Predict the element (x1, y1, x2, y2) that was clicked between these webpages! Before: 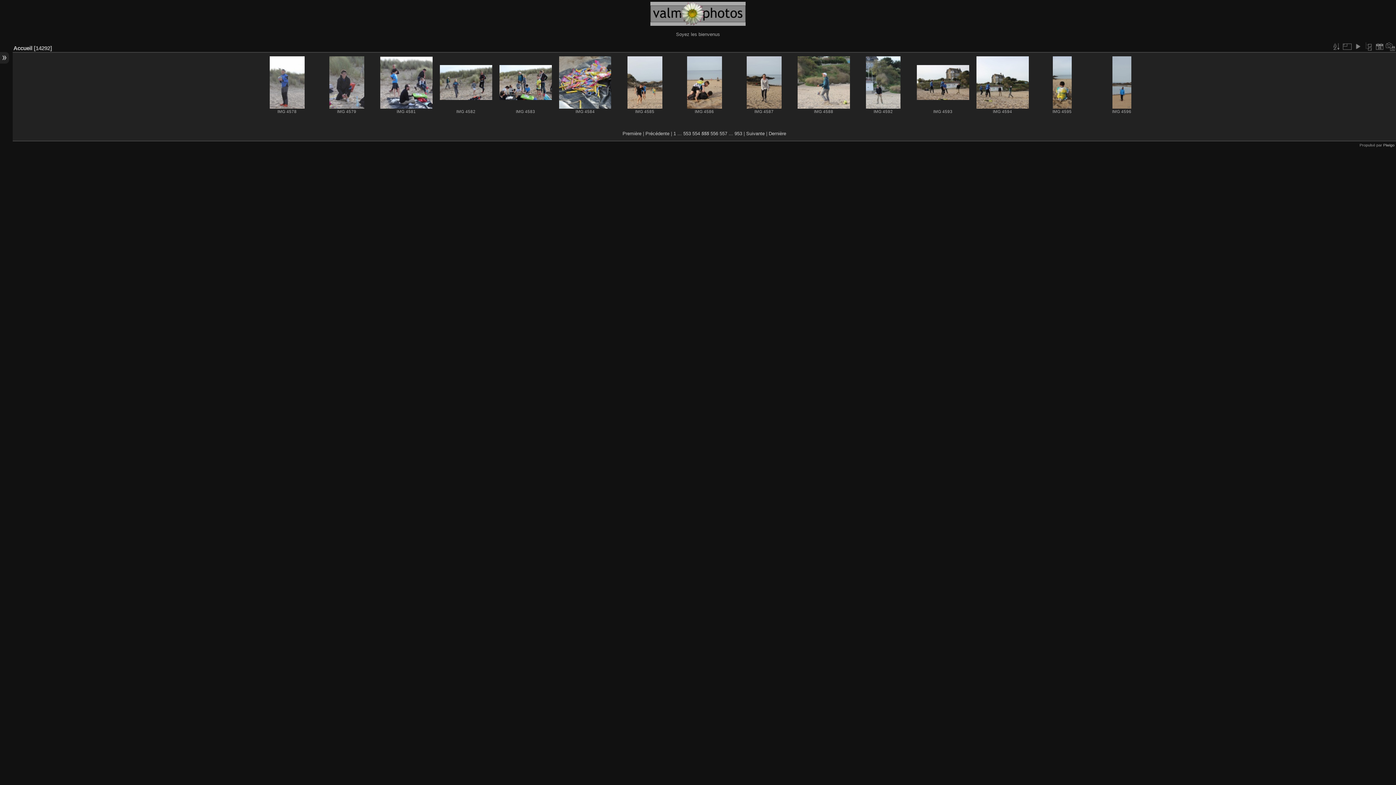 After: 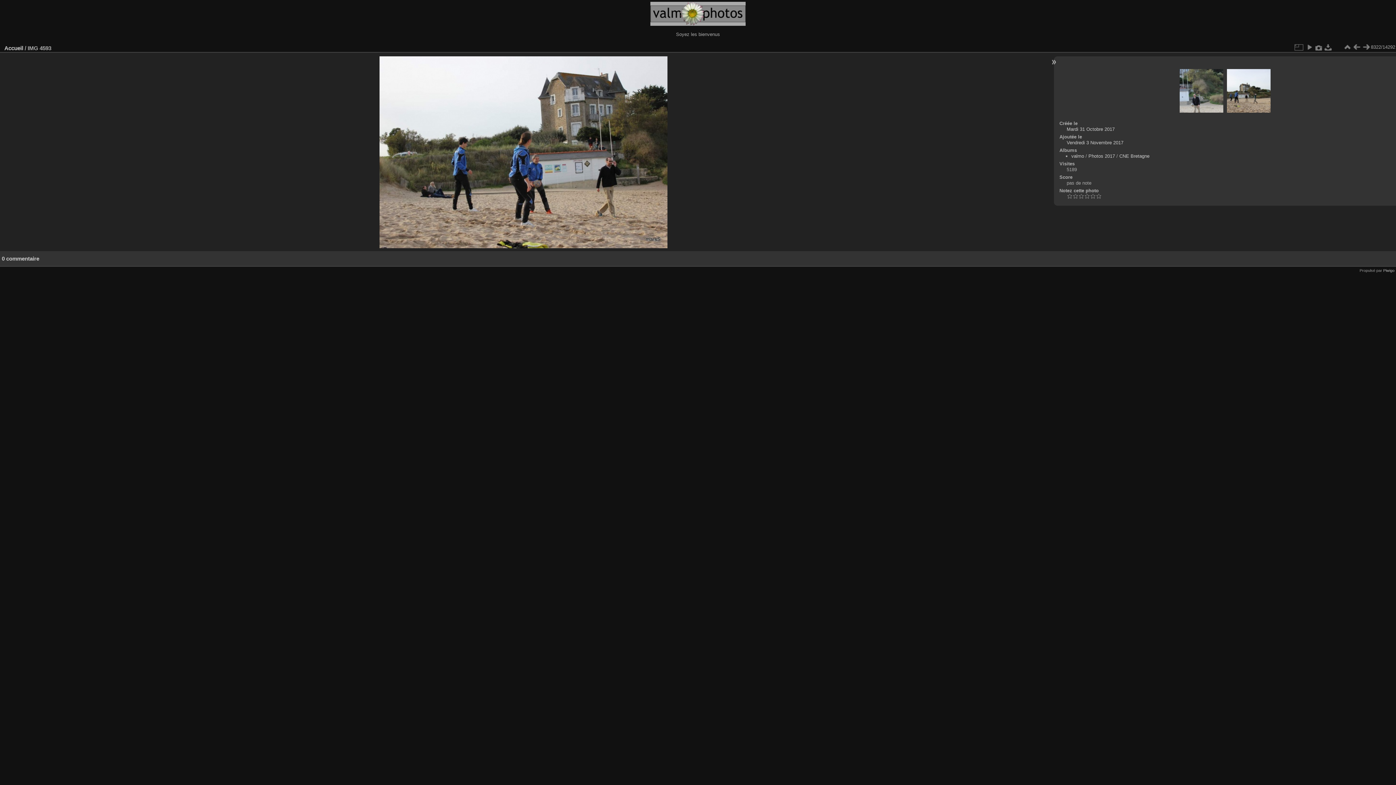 Action: bbox: (916, 64, 969, 99)